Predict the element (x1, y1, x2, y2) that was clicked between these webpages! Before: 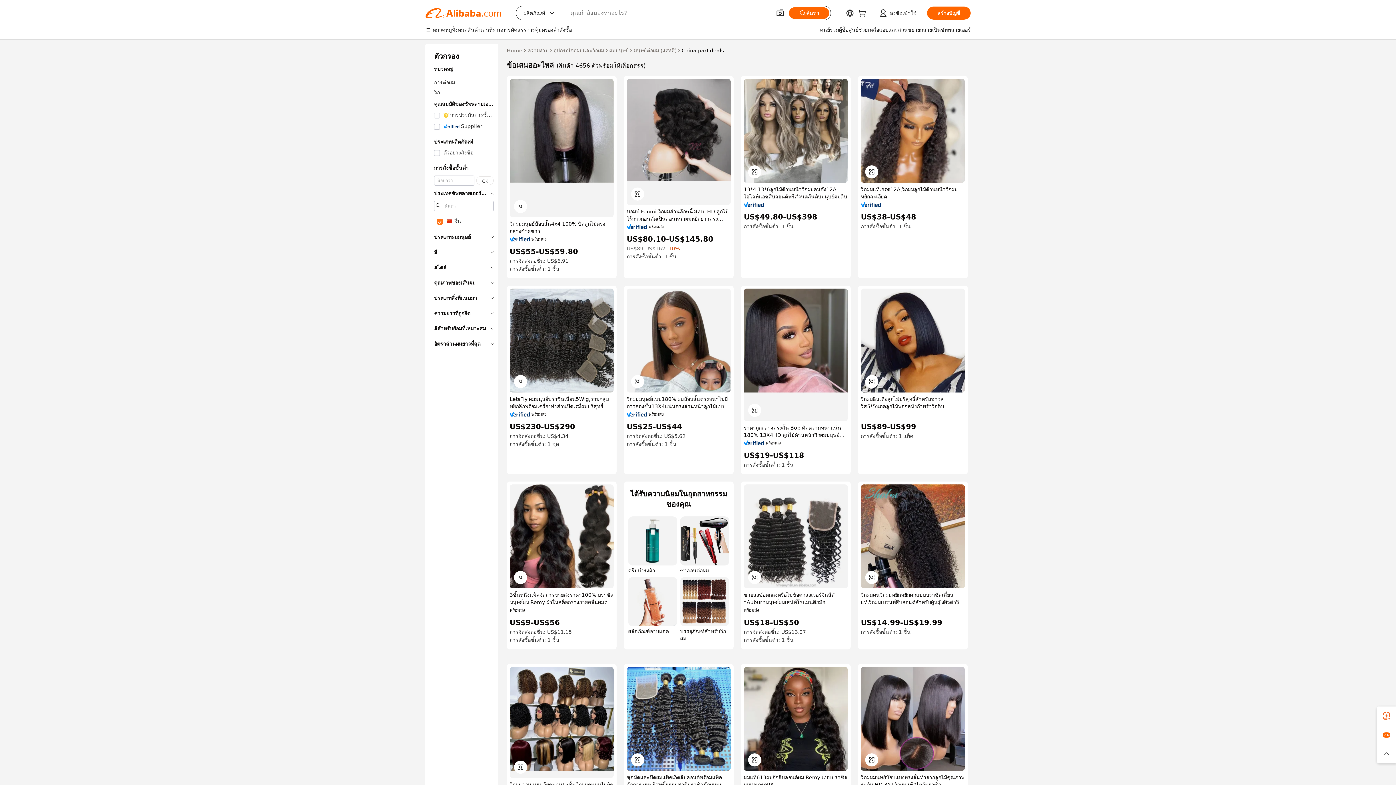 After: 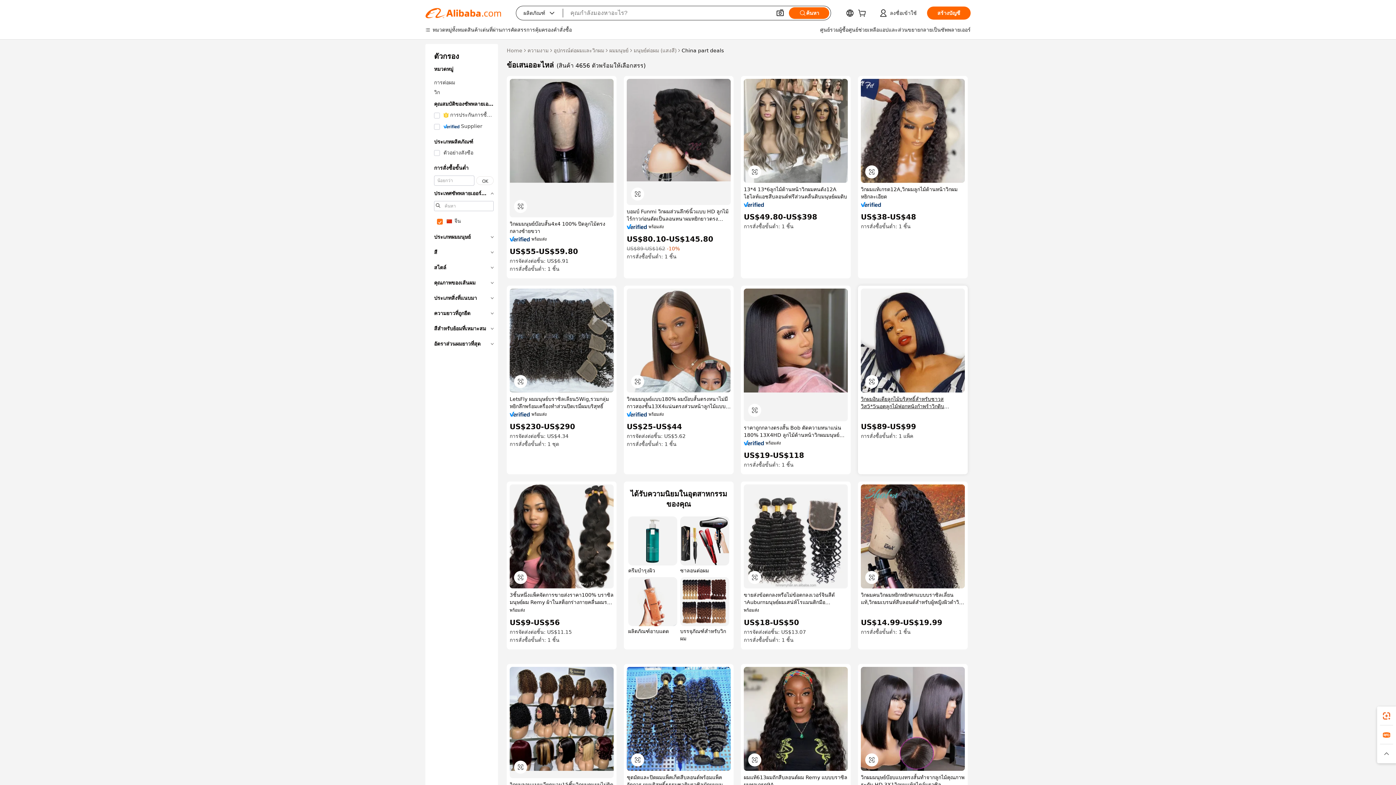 Action: label: วิกผมอินเดียลูกไม้บริสุทธิ์สำหรับชาวสวิส5*5นอตลูกไม้ฟอกหนังกำพร้าวิกดิบ perruque Naturel สีดำ bbox: (861, 395, 965, 410)